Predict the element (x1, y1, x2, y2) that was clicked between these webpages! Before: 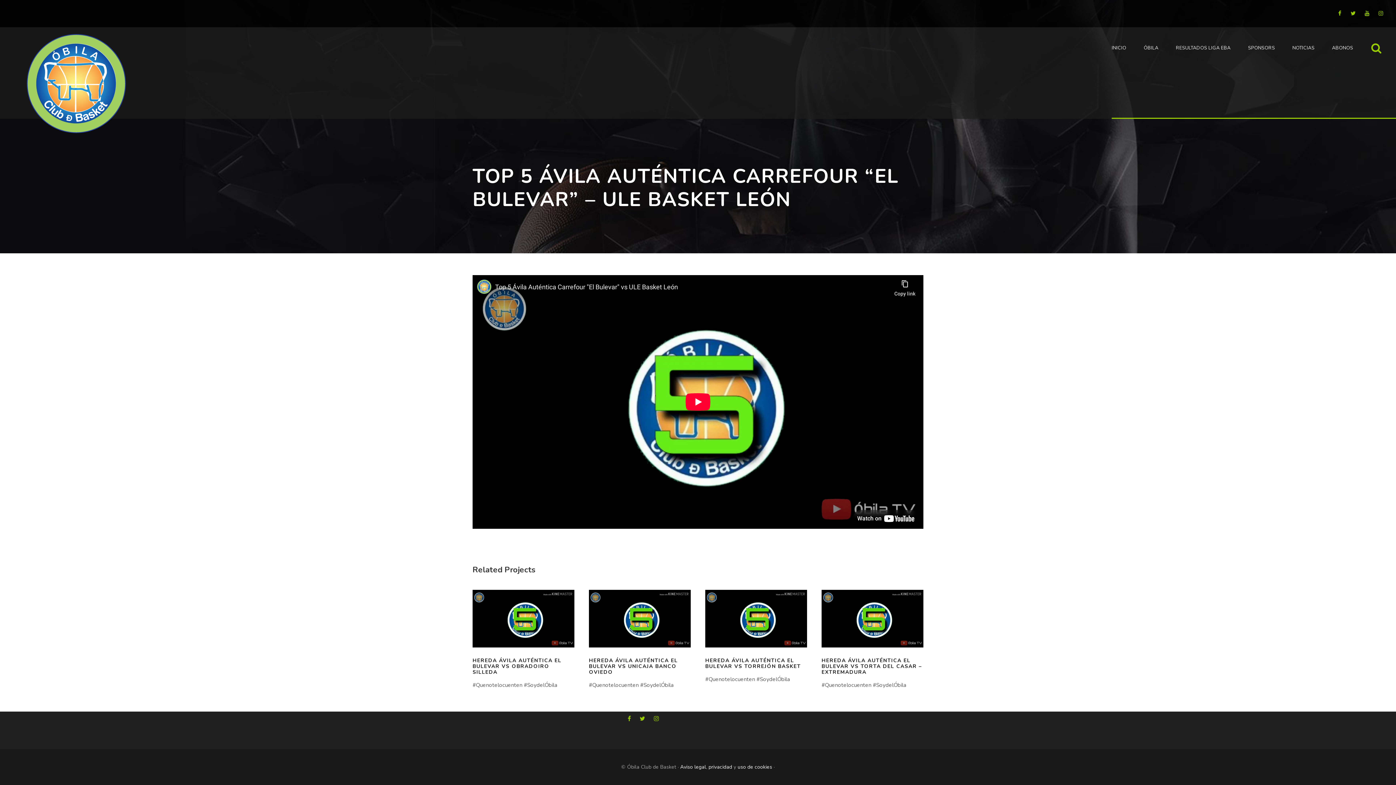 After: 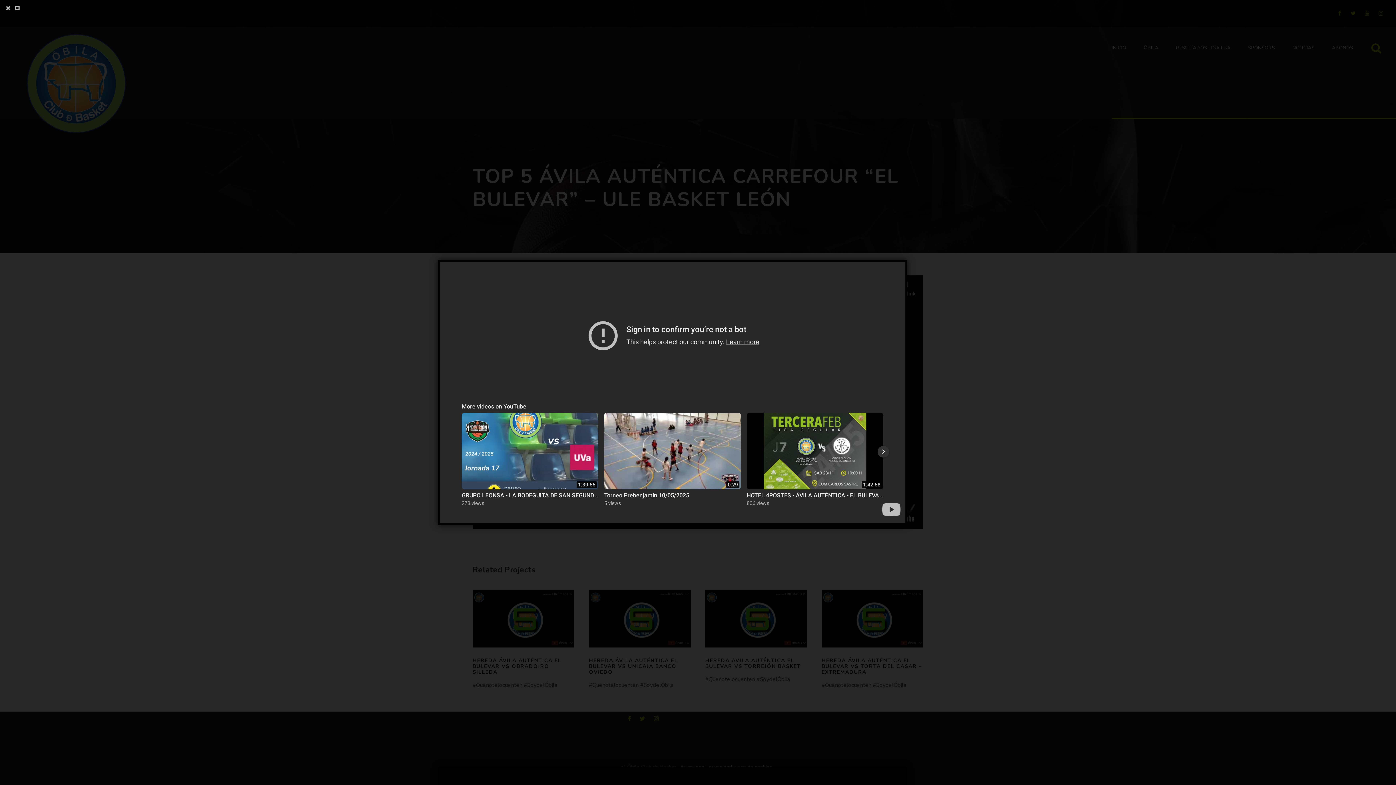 Action: bbox: (518, 598, 528, 606)